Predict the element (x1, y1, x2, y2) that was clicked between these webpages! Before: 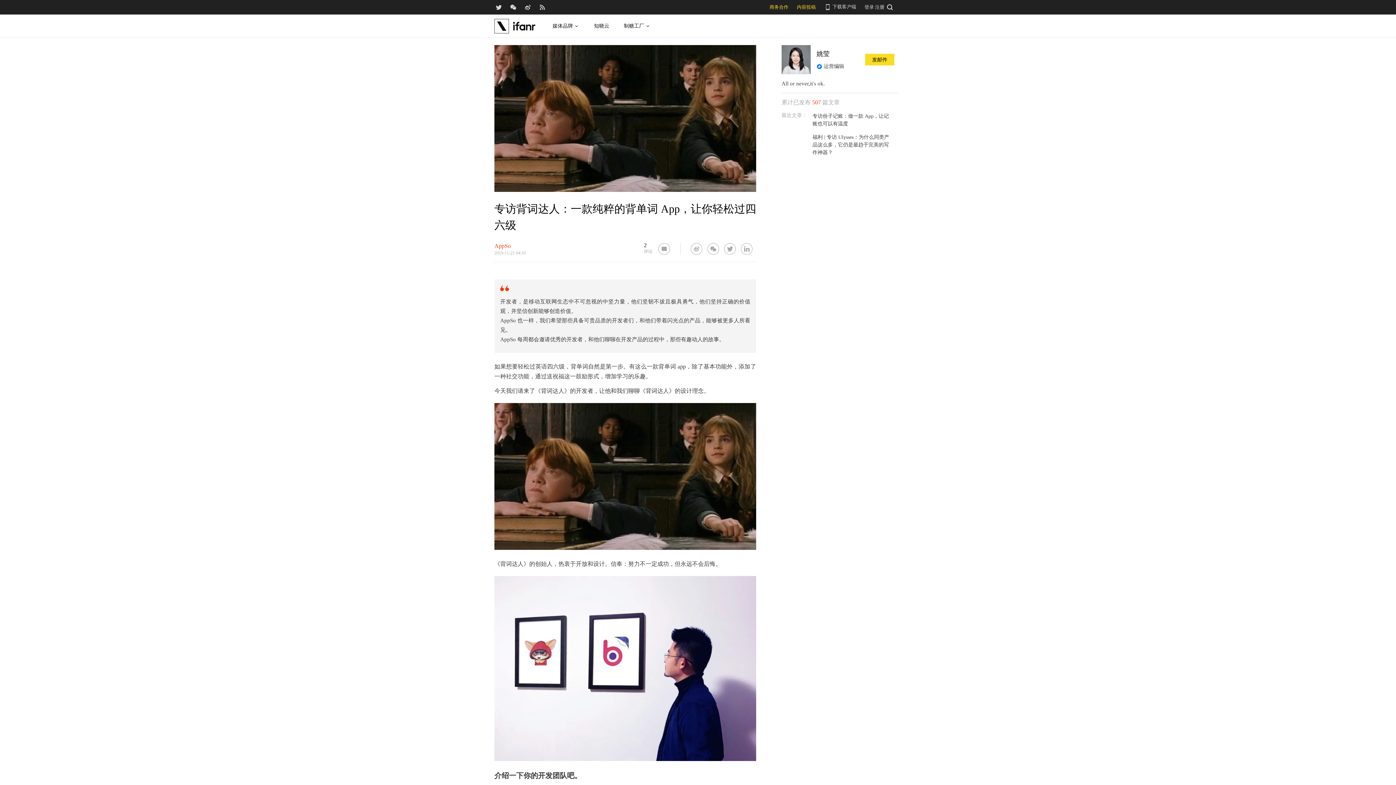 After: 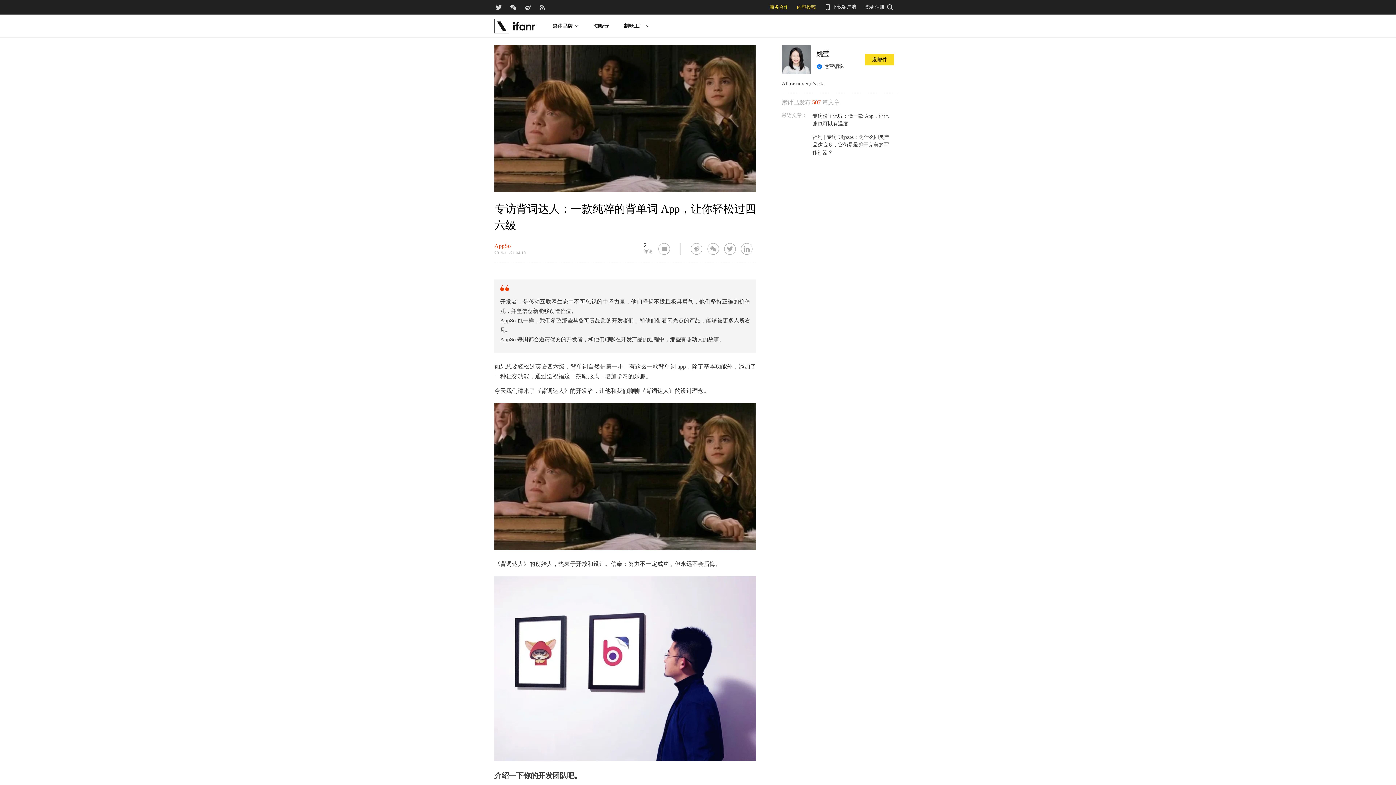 Action: label: 文章分类 bbox: (494, 242, 525, 250)